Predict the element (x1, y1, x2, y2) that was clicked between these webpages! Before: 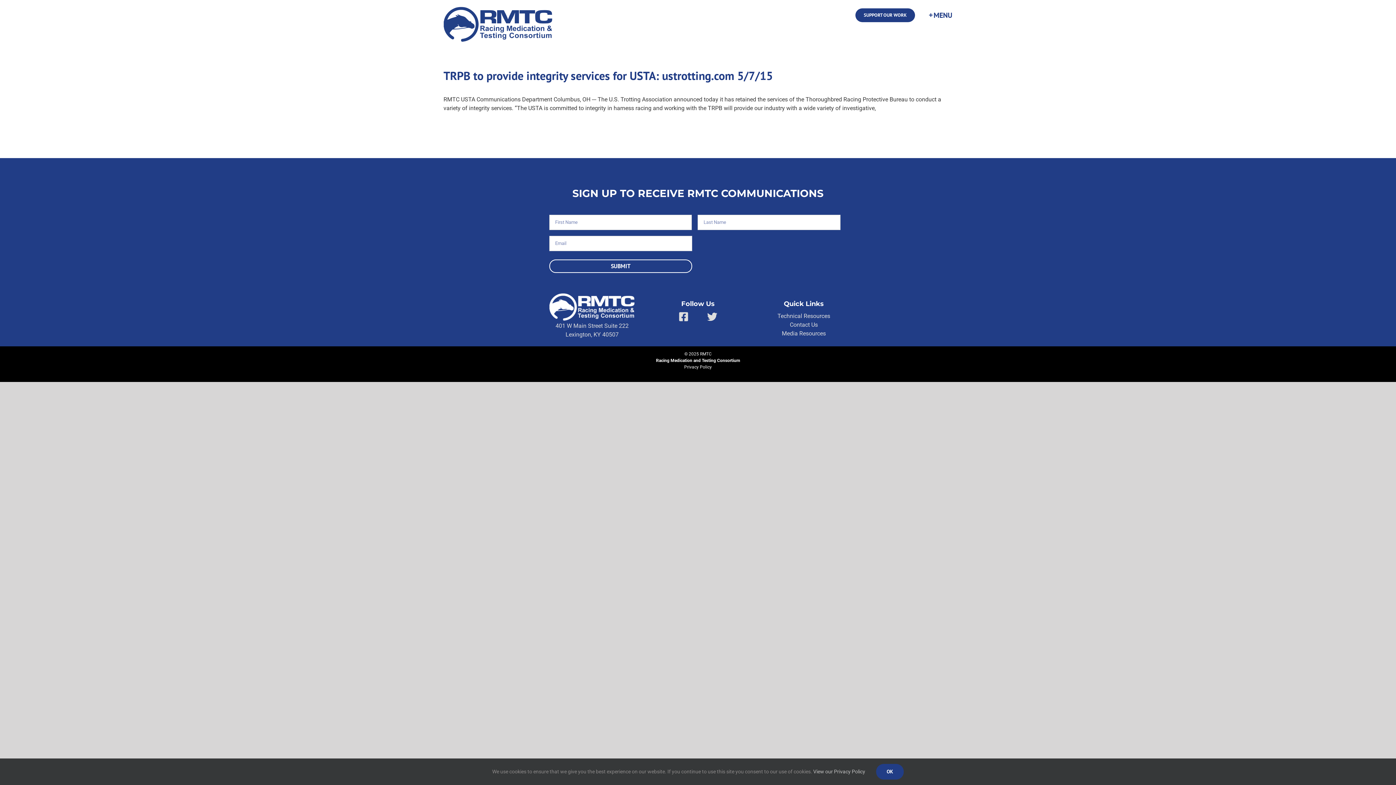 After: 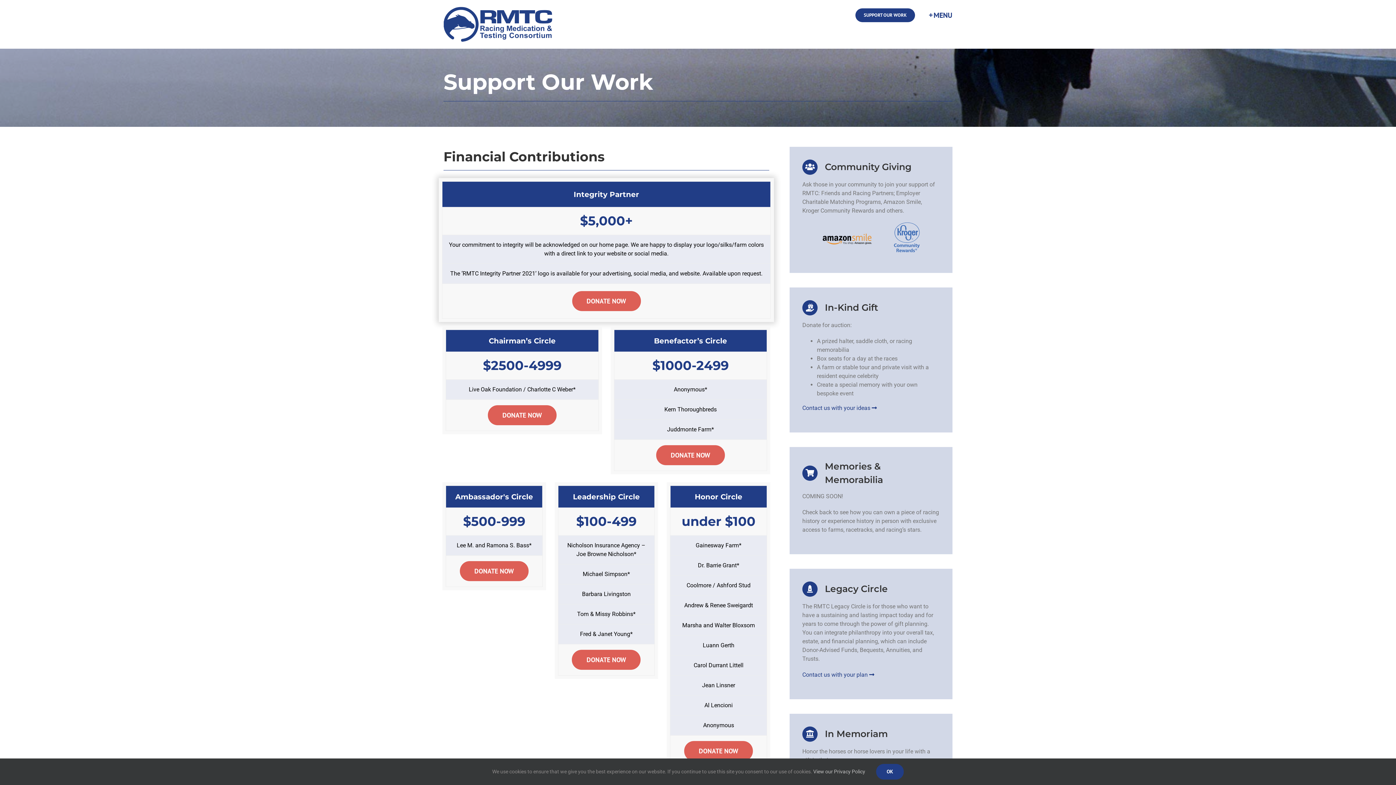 Action: label: SUPPORT OUR WORK bbox: (855, 0, 915, 30)